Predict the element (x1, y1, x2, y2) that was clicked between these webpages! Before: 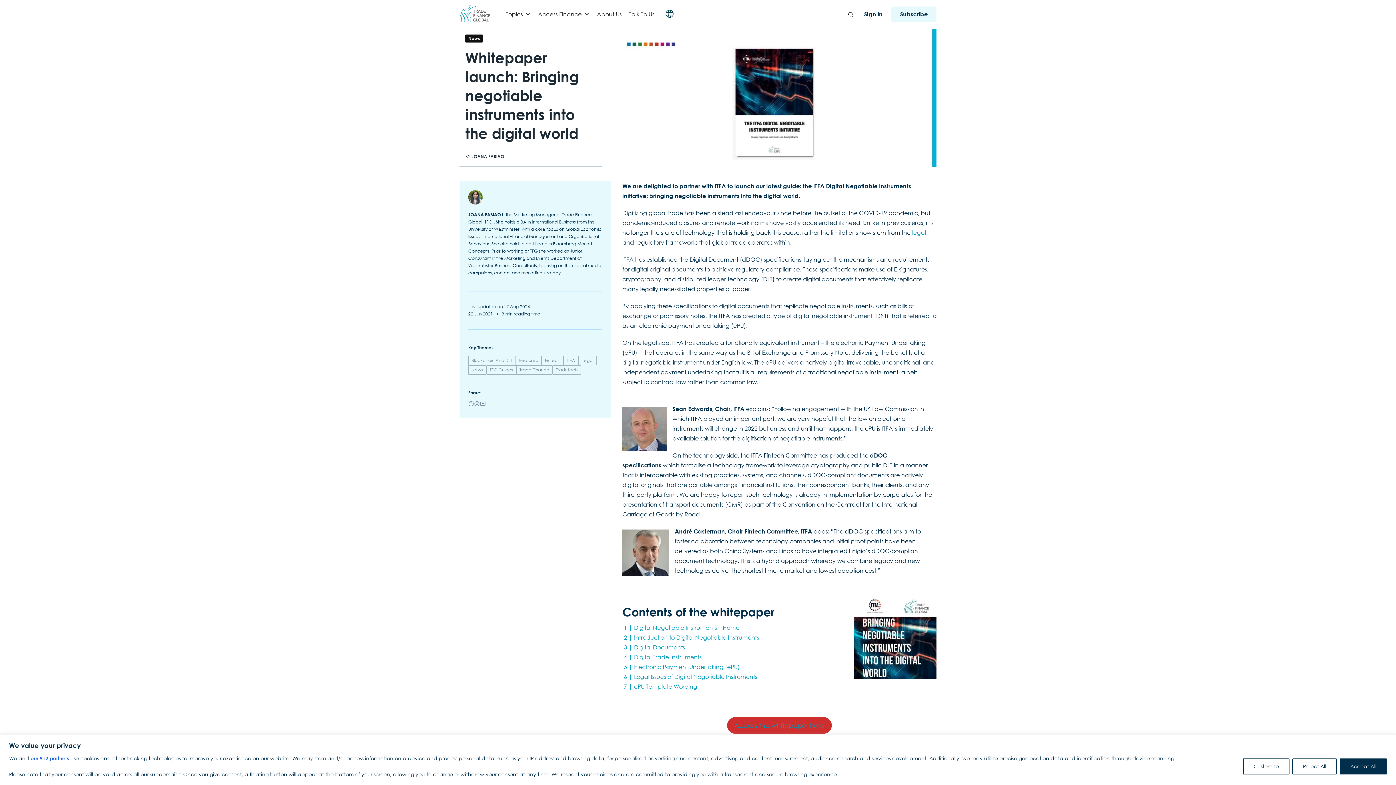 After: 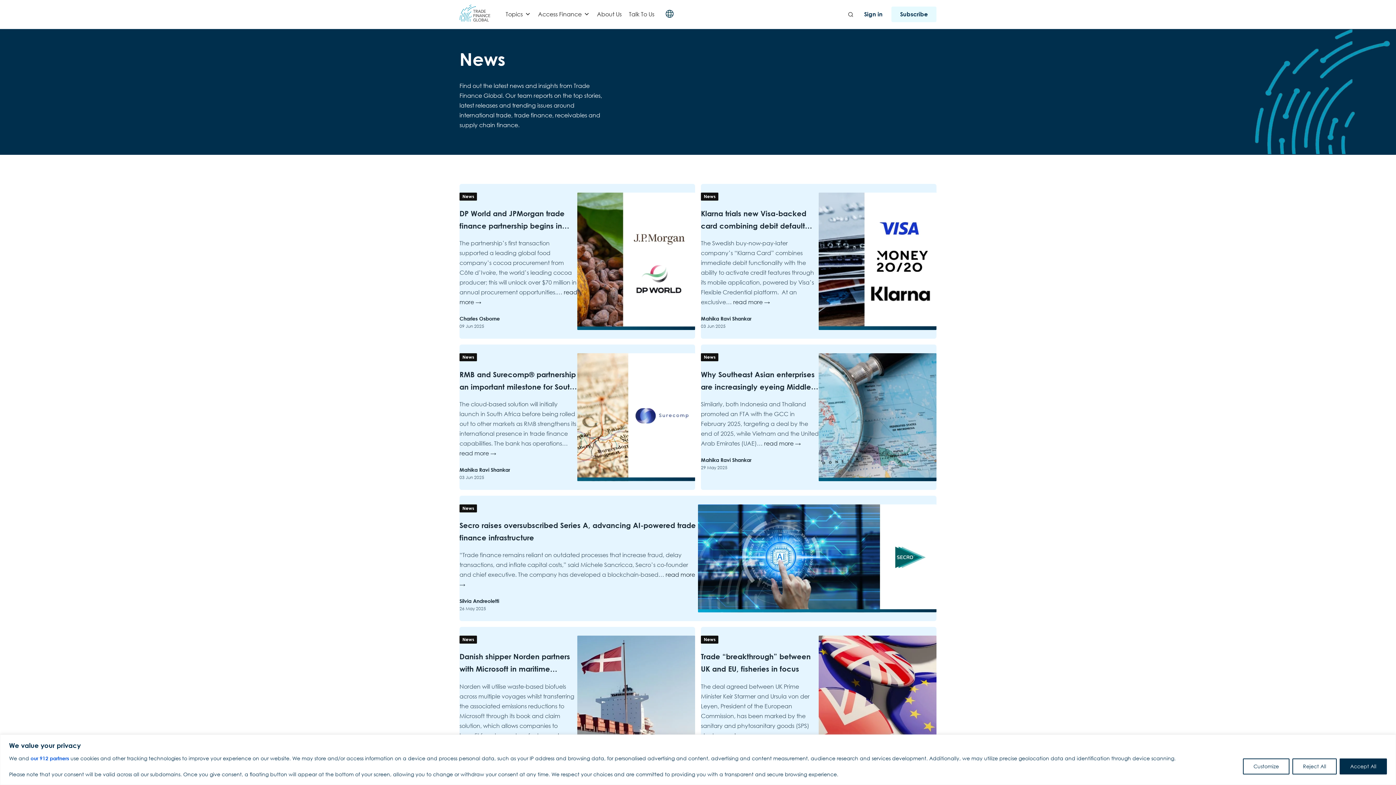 Action: label: News bbox: (468, 365, 486, 374)